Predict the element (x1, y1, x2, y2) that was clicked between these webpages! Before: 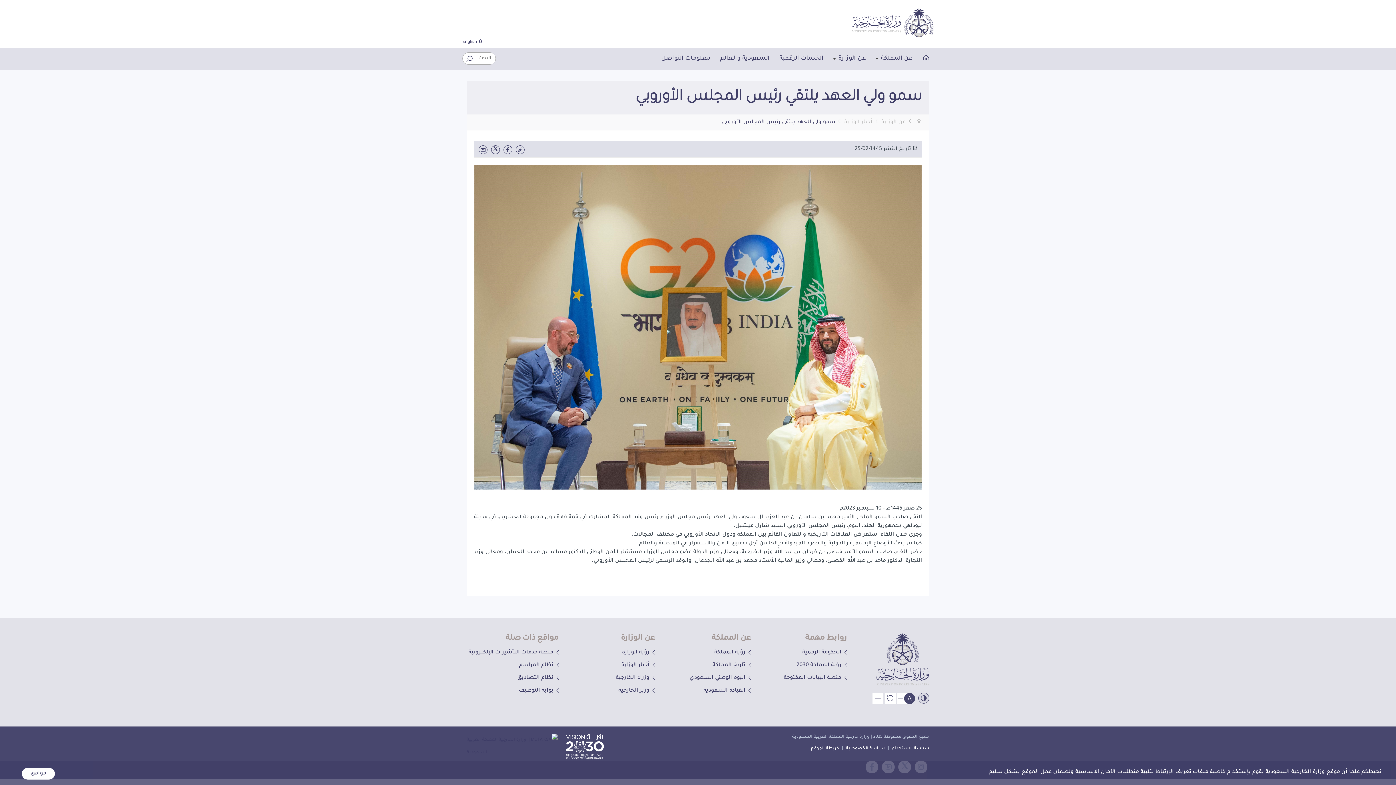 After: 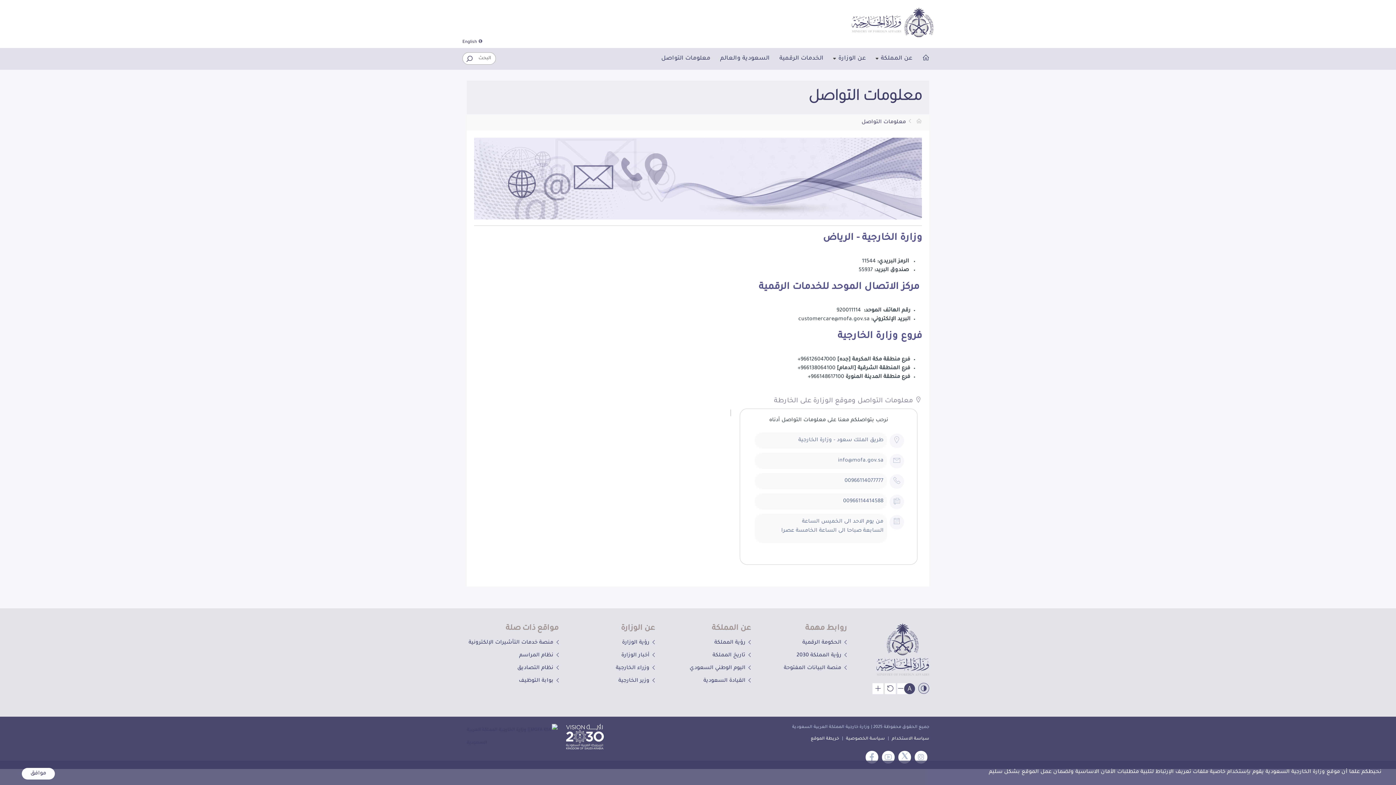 Action: bbox: (661, 53, 710, 63) label: معلومات التواصل